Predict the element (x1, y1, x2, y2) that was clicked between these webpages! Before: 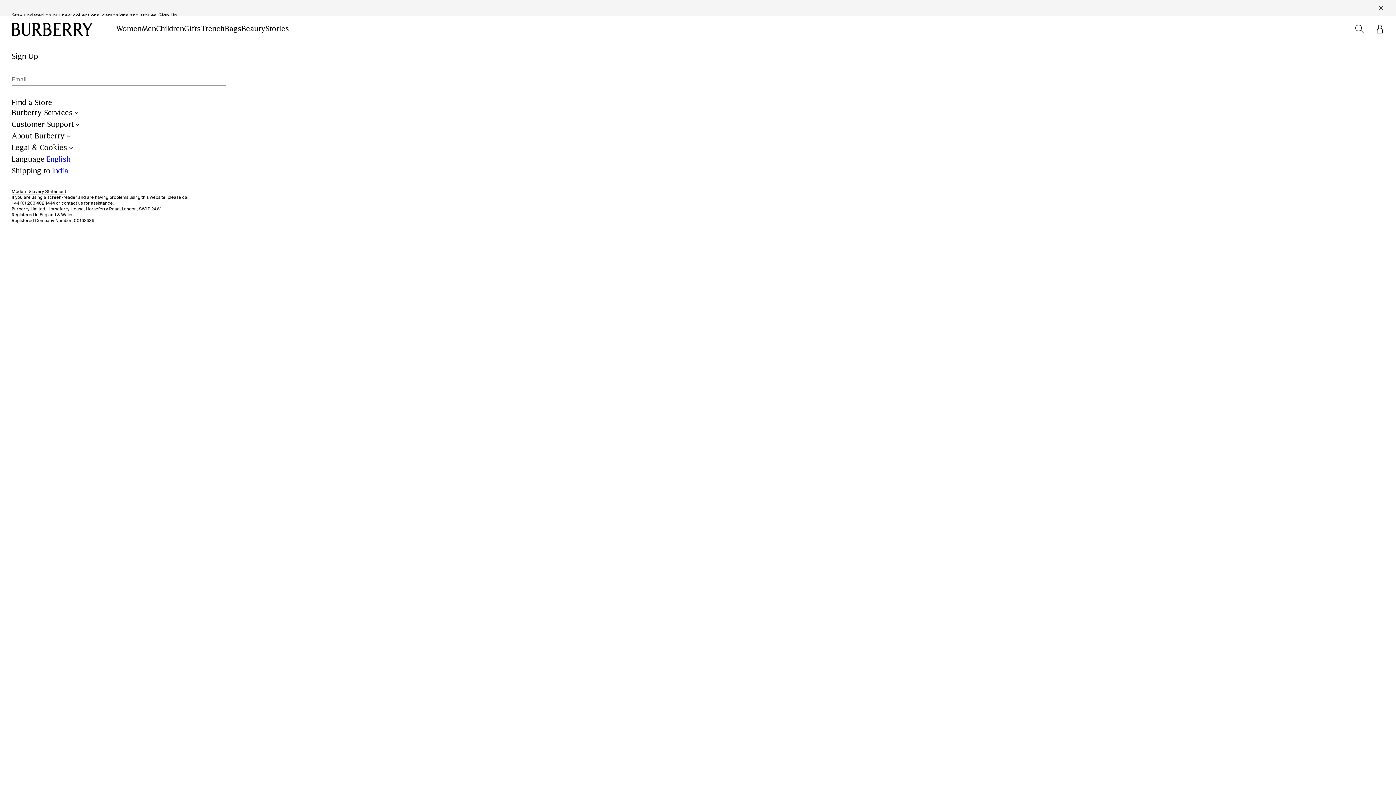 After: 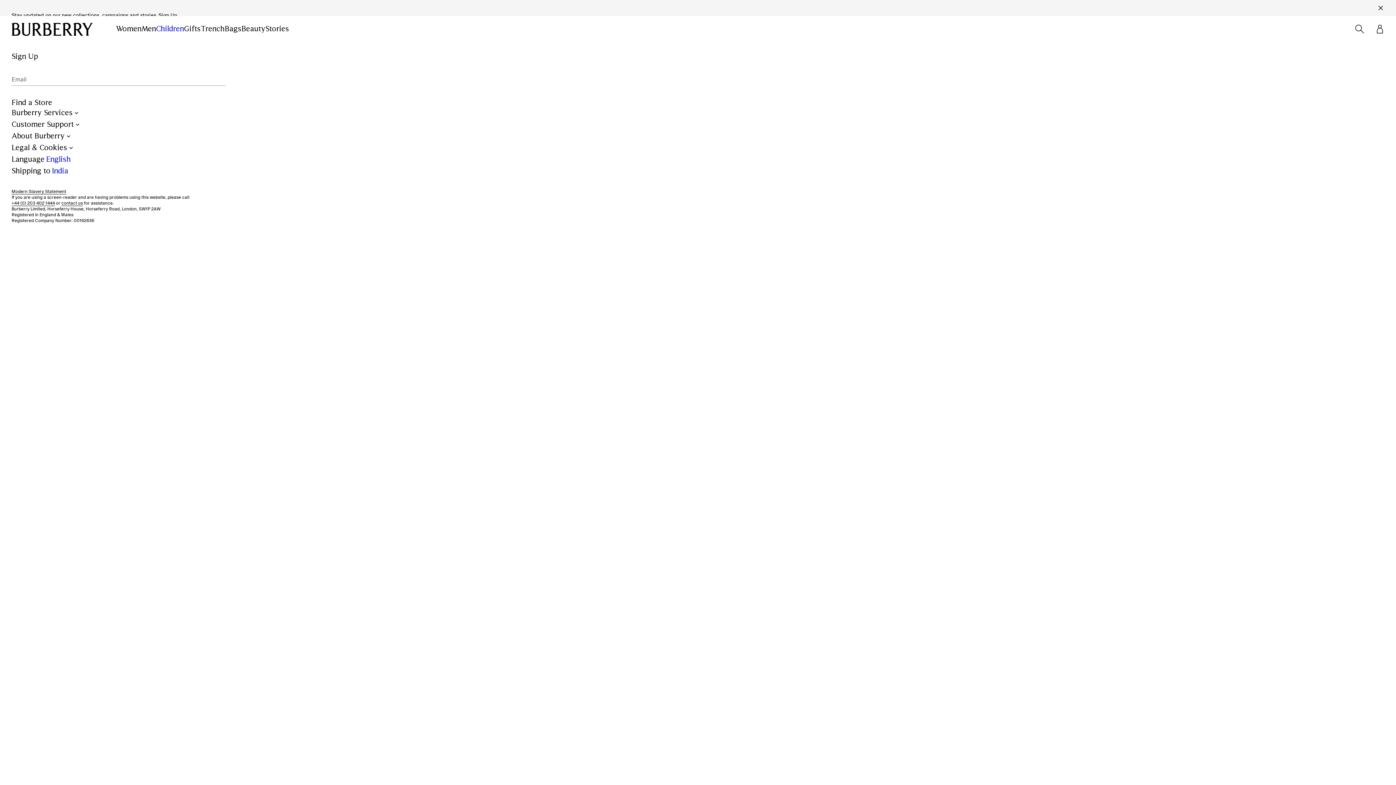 Action: bbox: (156, 24, 184, 33) label: Children